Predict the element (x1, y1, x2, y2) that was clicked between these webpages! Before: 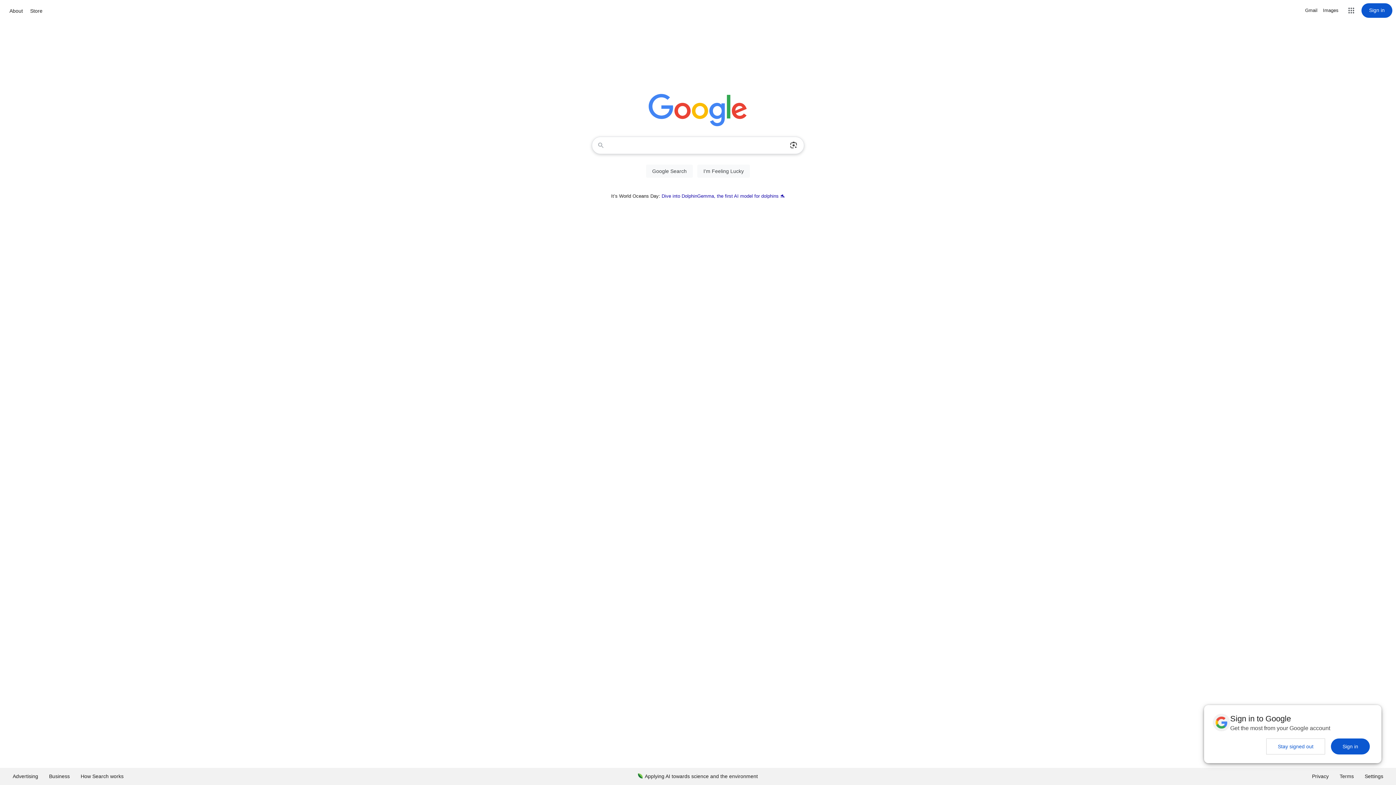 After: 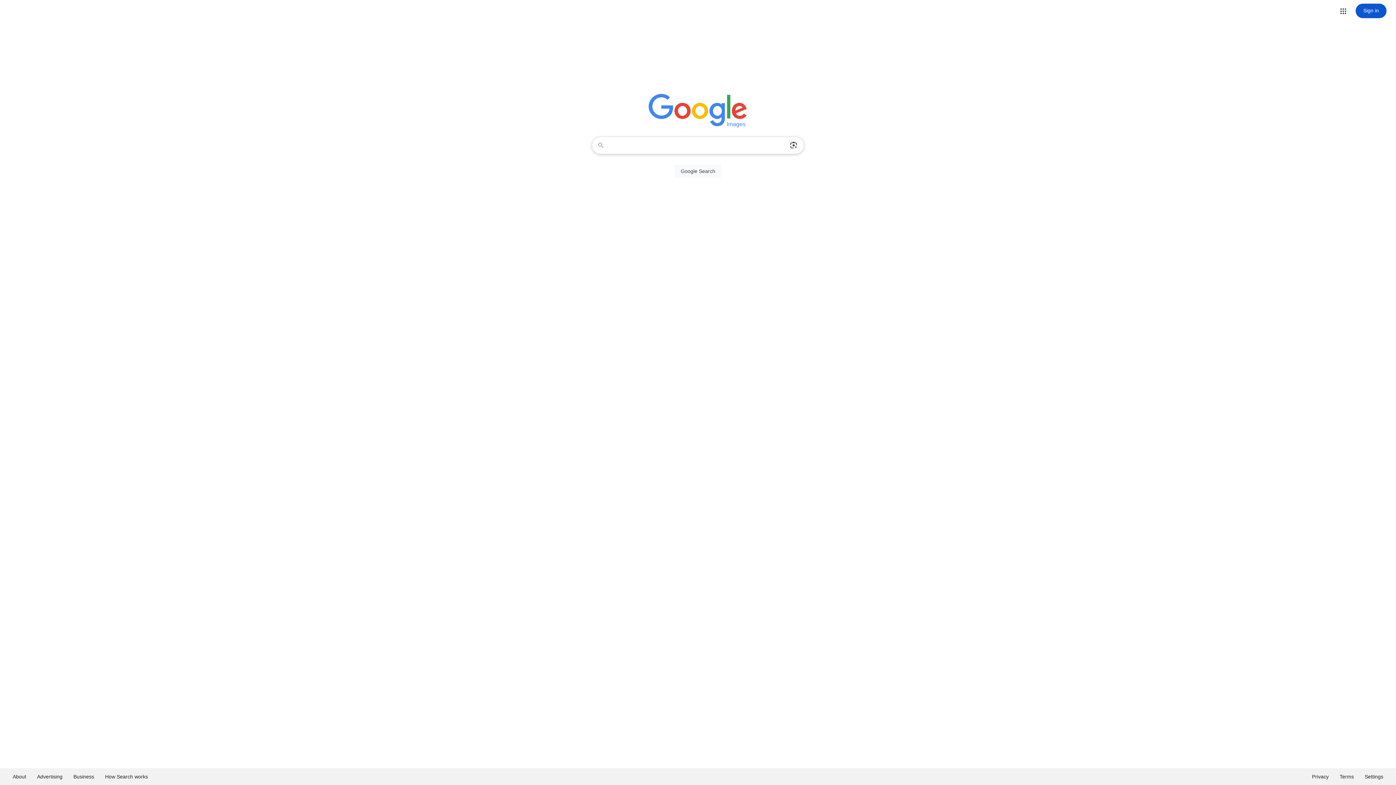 Action: label: Search for Images  bbox: (1323, 6, 1338, 14)